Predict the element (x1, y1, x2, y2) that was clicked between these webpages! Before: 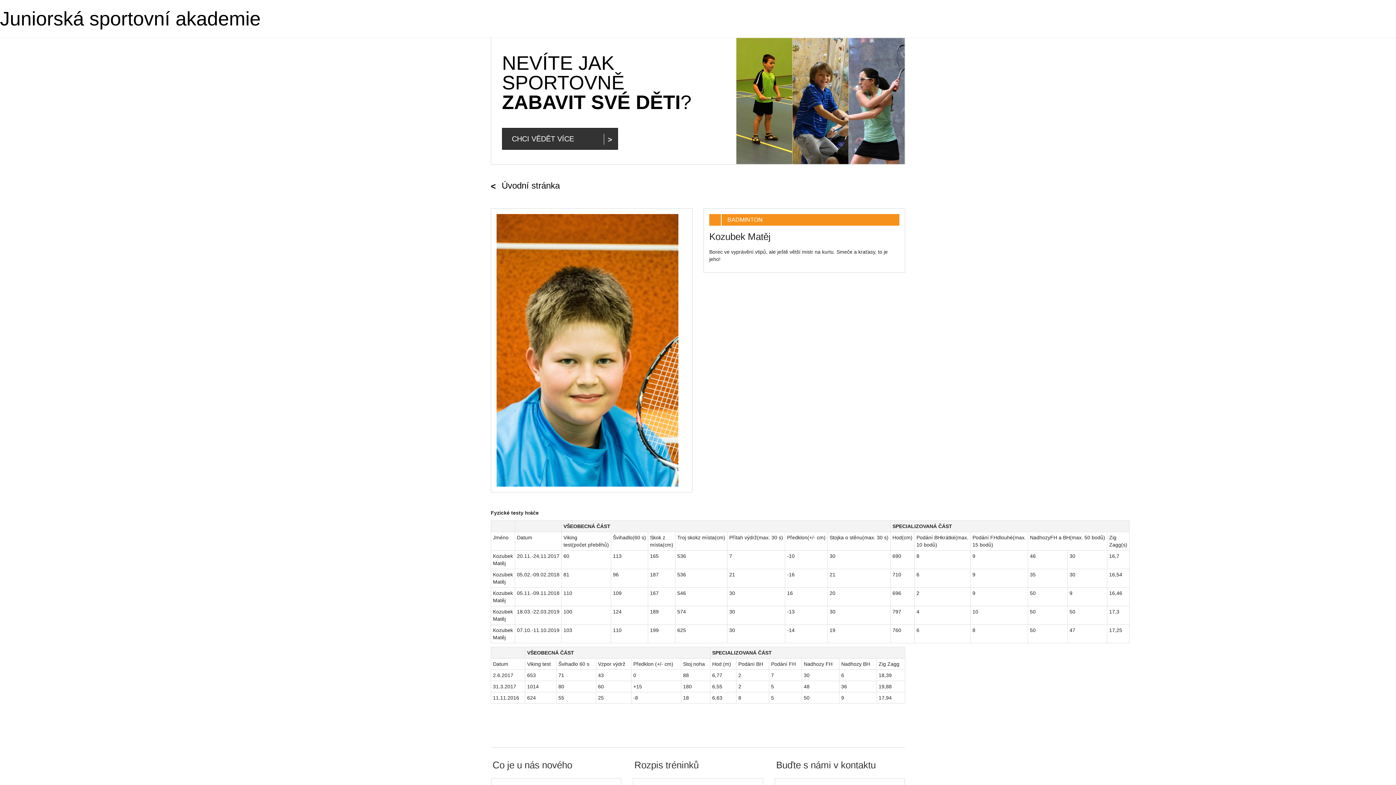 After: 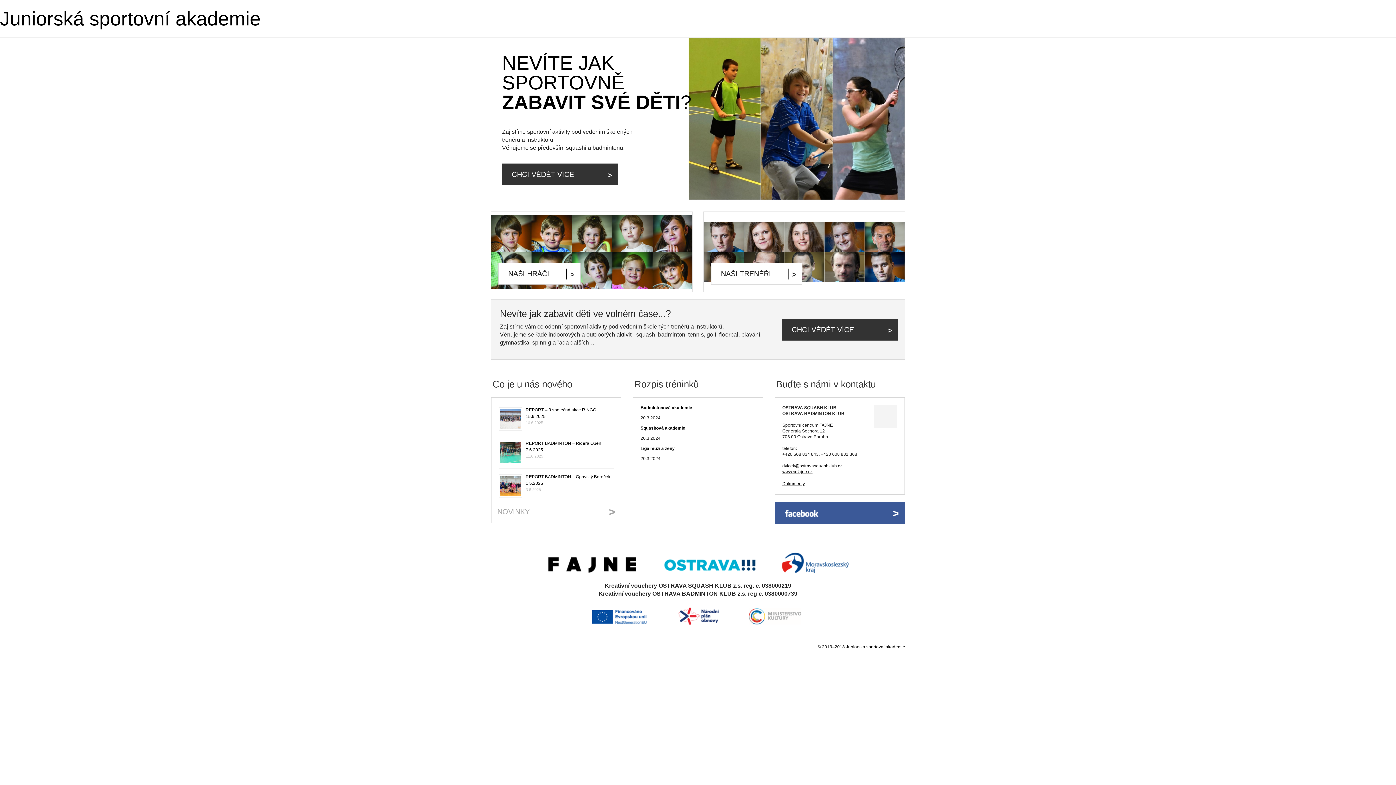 Action: label: Juniorská sportovní akademie bbox: (0, 7, 260, 29)